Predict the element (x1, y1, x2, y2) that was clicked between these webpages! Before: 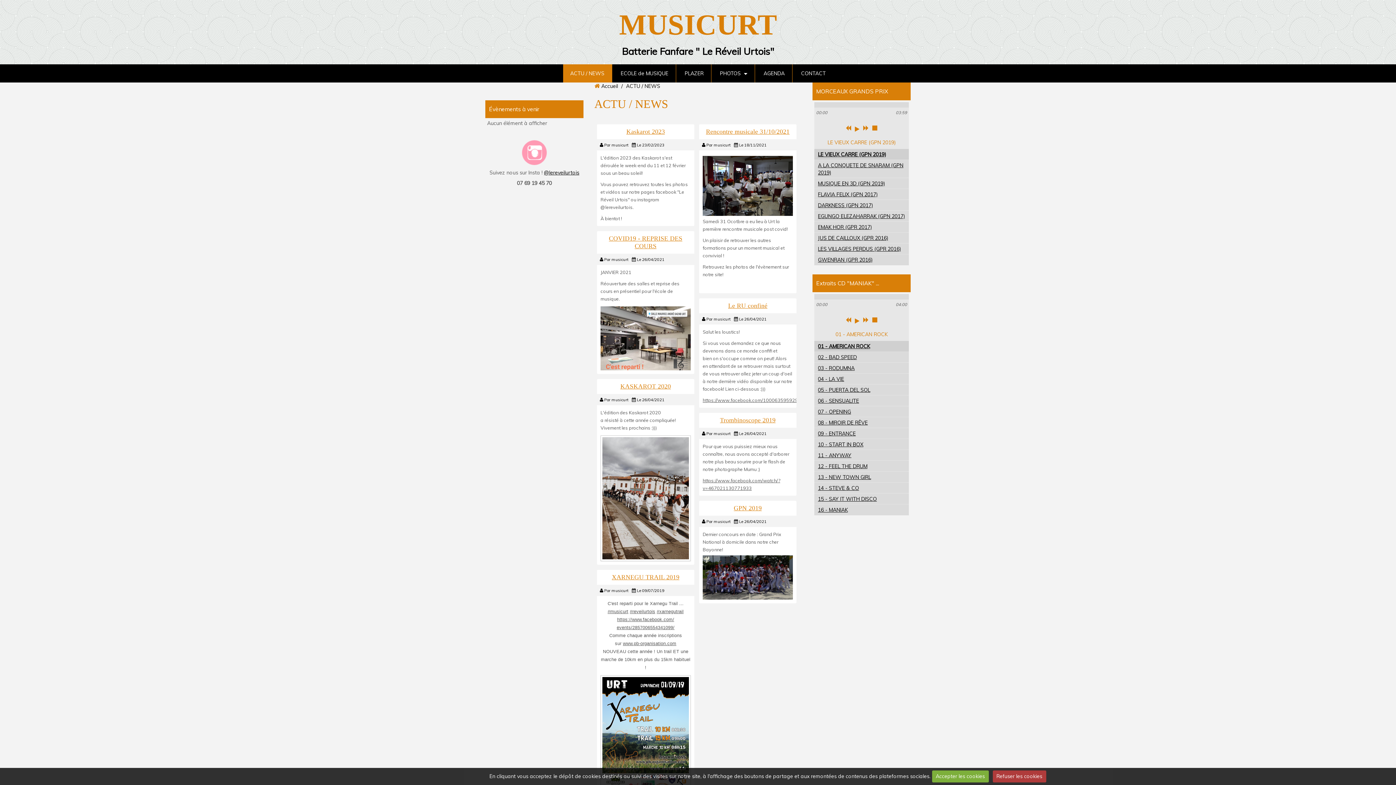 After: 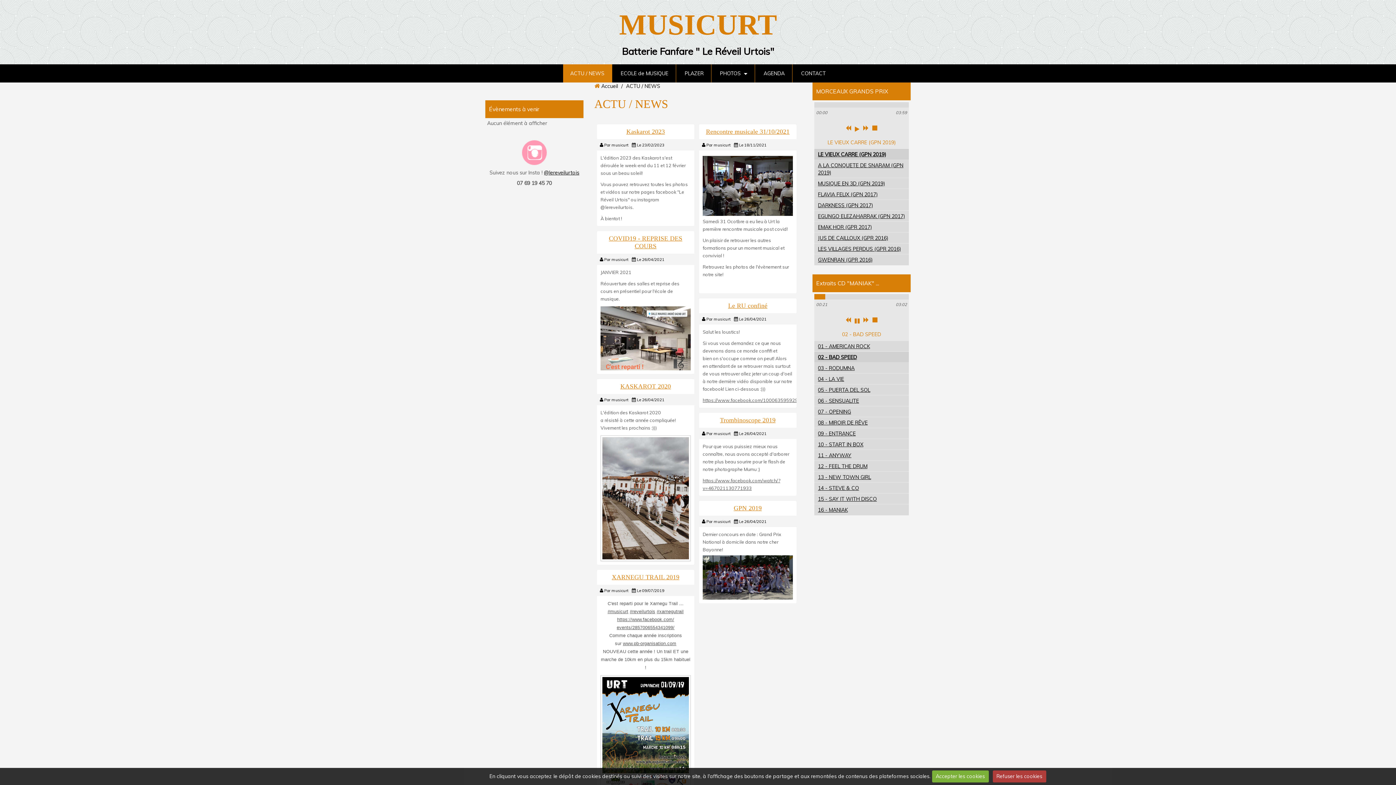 Action: bbox: (863, 316, 868, 323)